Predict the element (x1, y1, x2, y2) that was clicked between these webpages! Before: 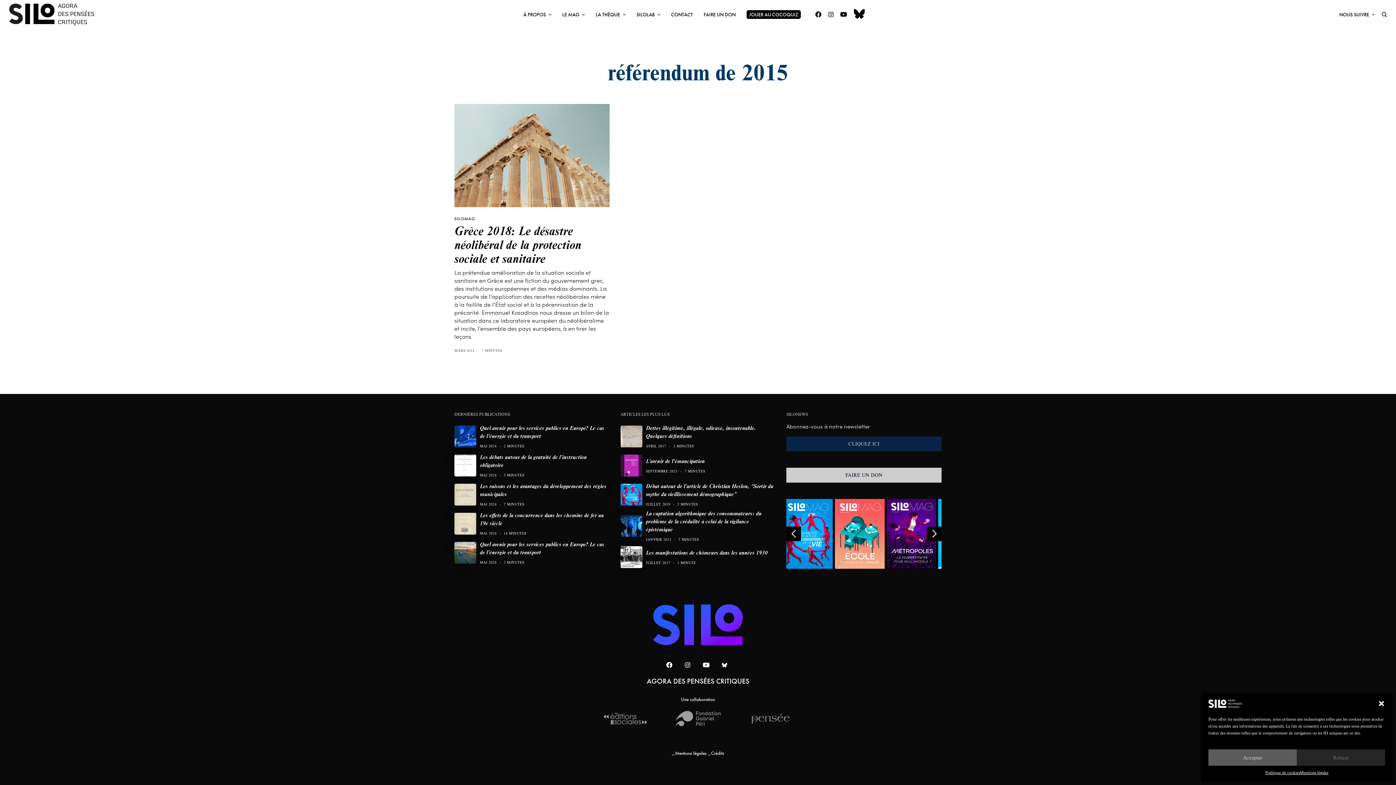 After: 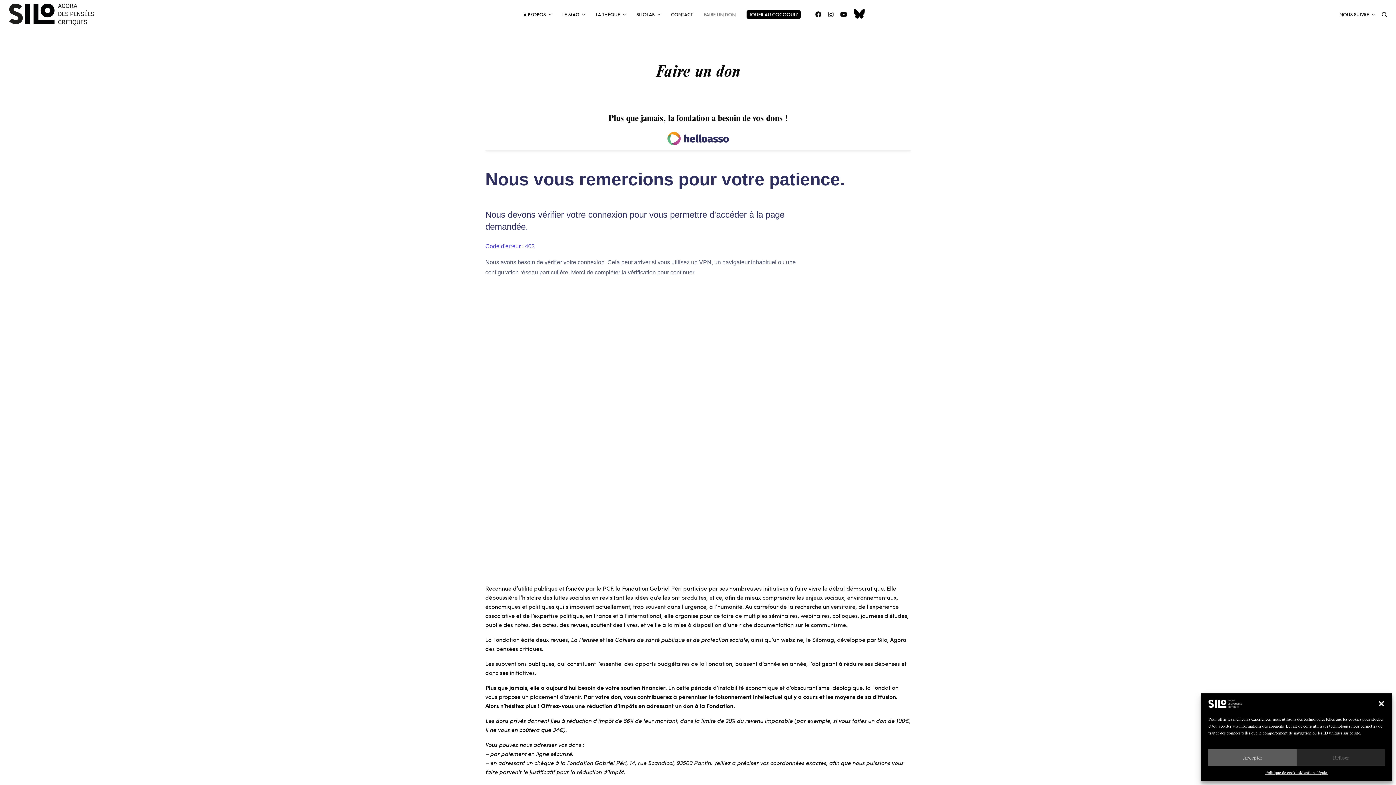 Action: label: FAIRE UN DON bbox: (786, 468, 941, 482)